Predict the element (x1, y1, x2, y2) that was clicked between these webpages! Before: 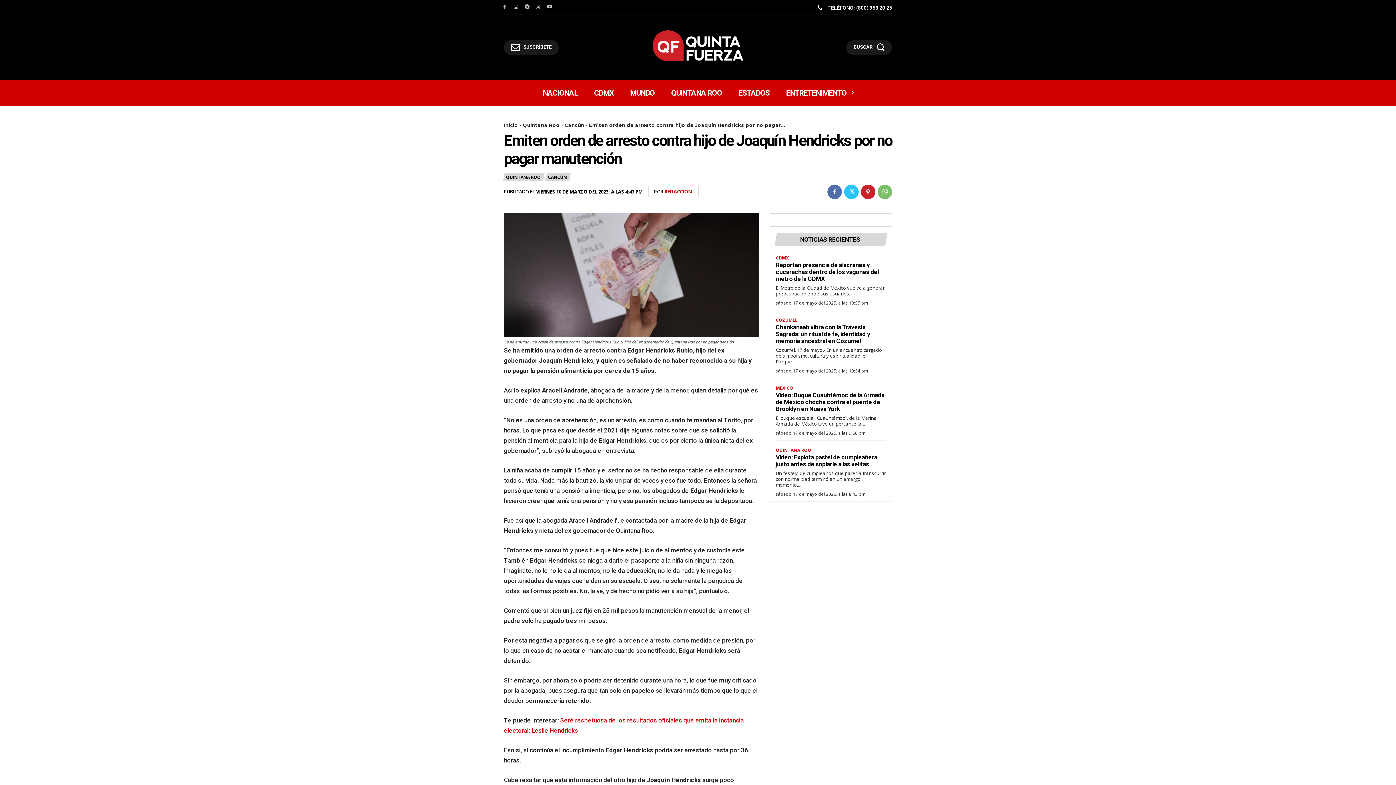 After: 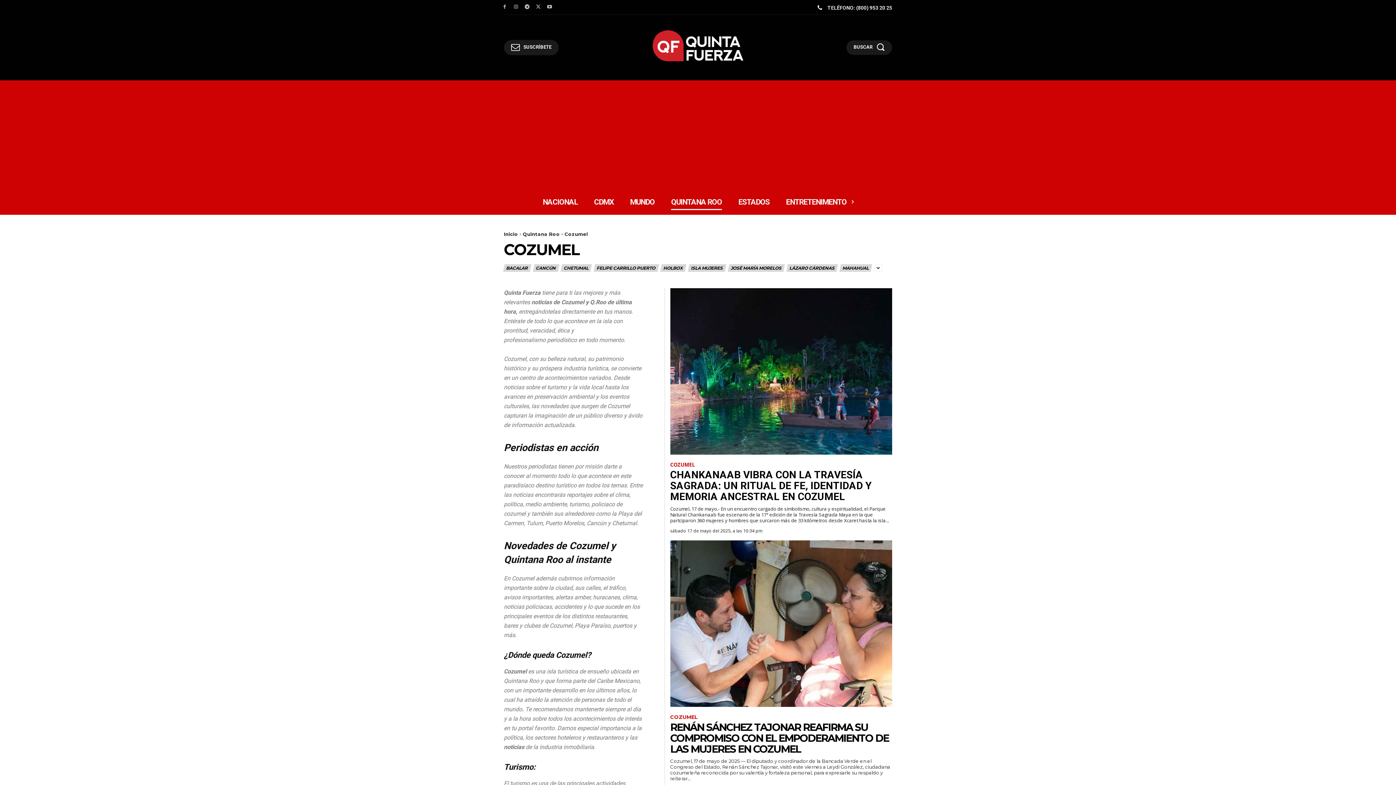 Action: bbox: (776, 317, 797, 322) label: COZUMEL